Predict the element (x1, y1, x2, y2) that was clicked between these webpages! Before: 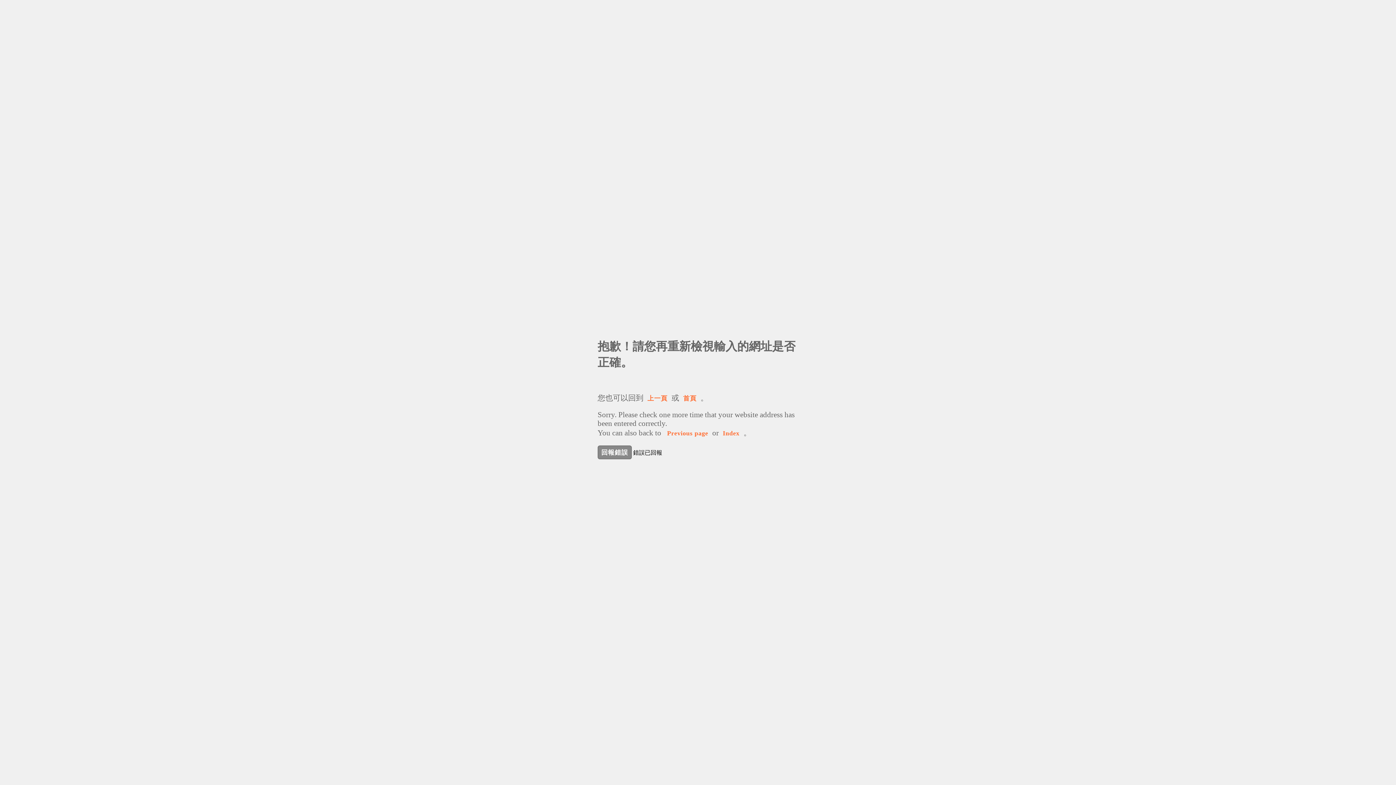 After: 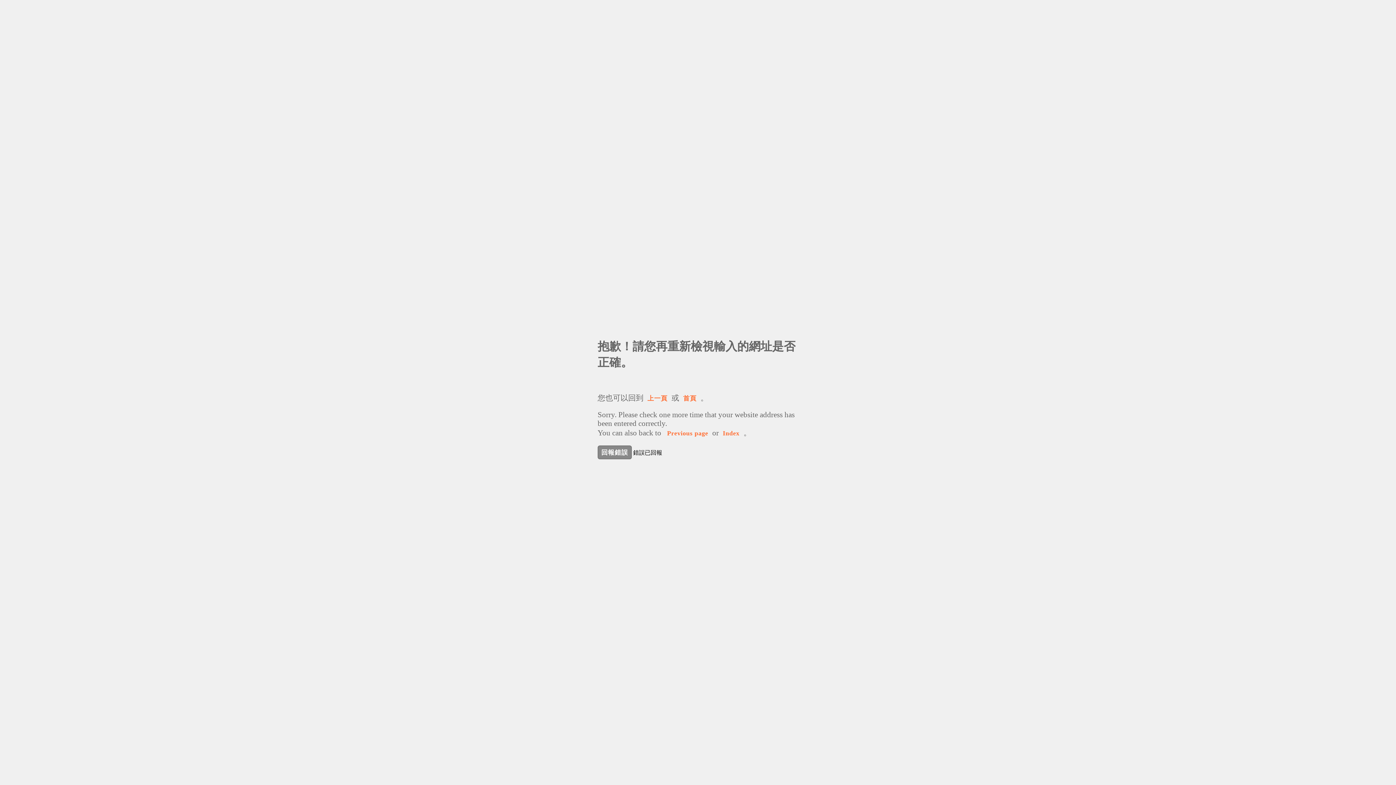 Action: label: 首頁 bbox: (680, 393, 699, 403)